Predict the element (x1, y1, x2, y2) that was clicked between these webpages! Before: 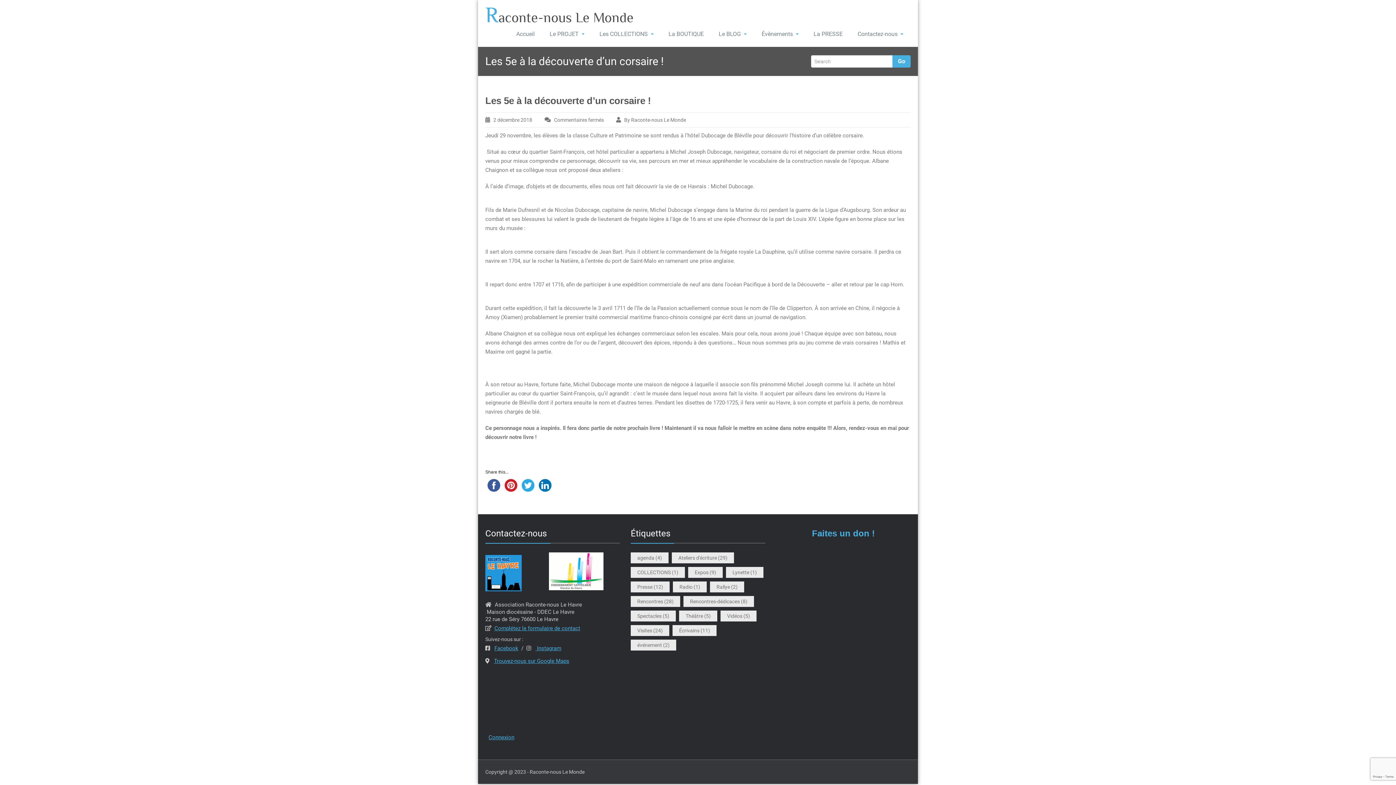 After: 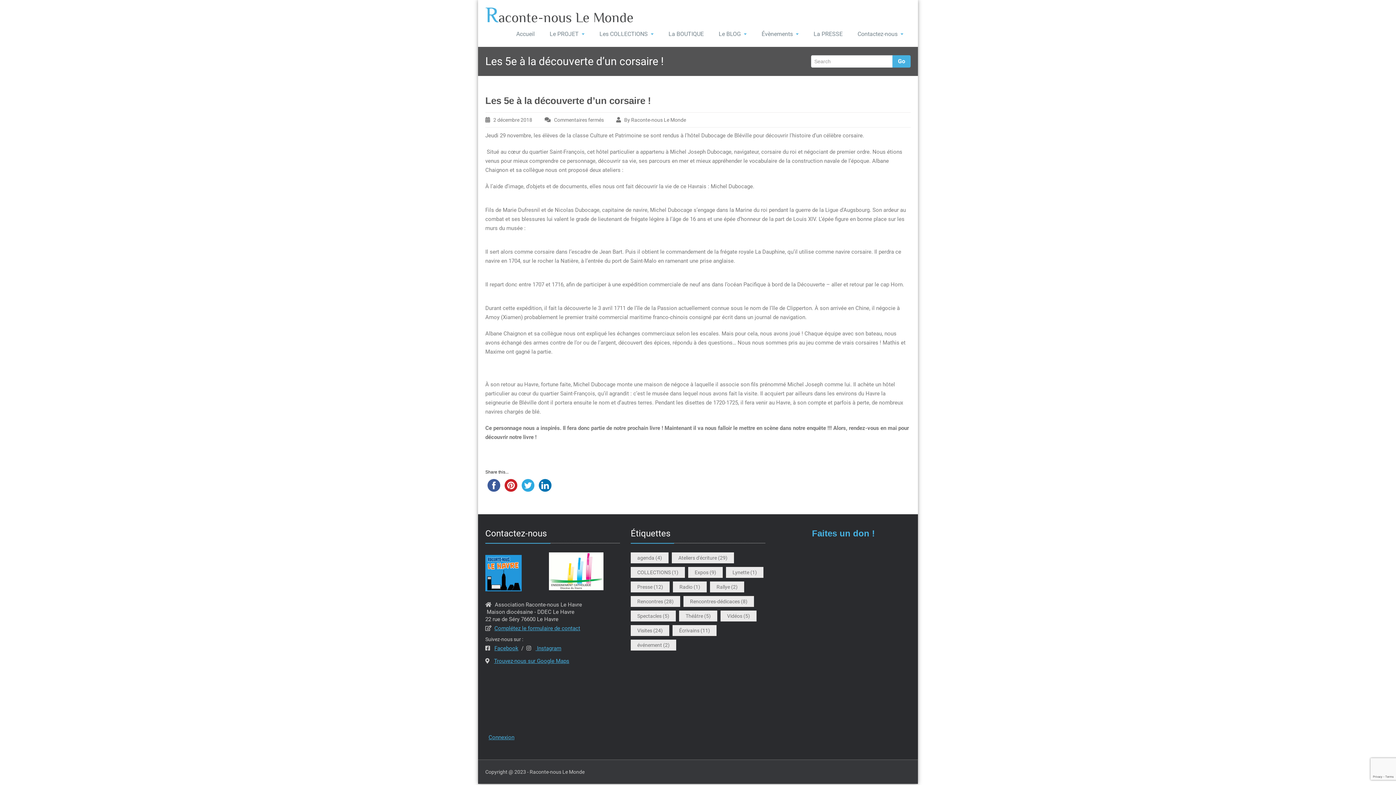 Action: bbox: (536, 482, 553, 487)